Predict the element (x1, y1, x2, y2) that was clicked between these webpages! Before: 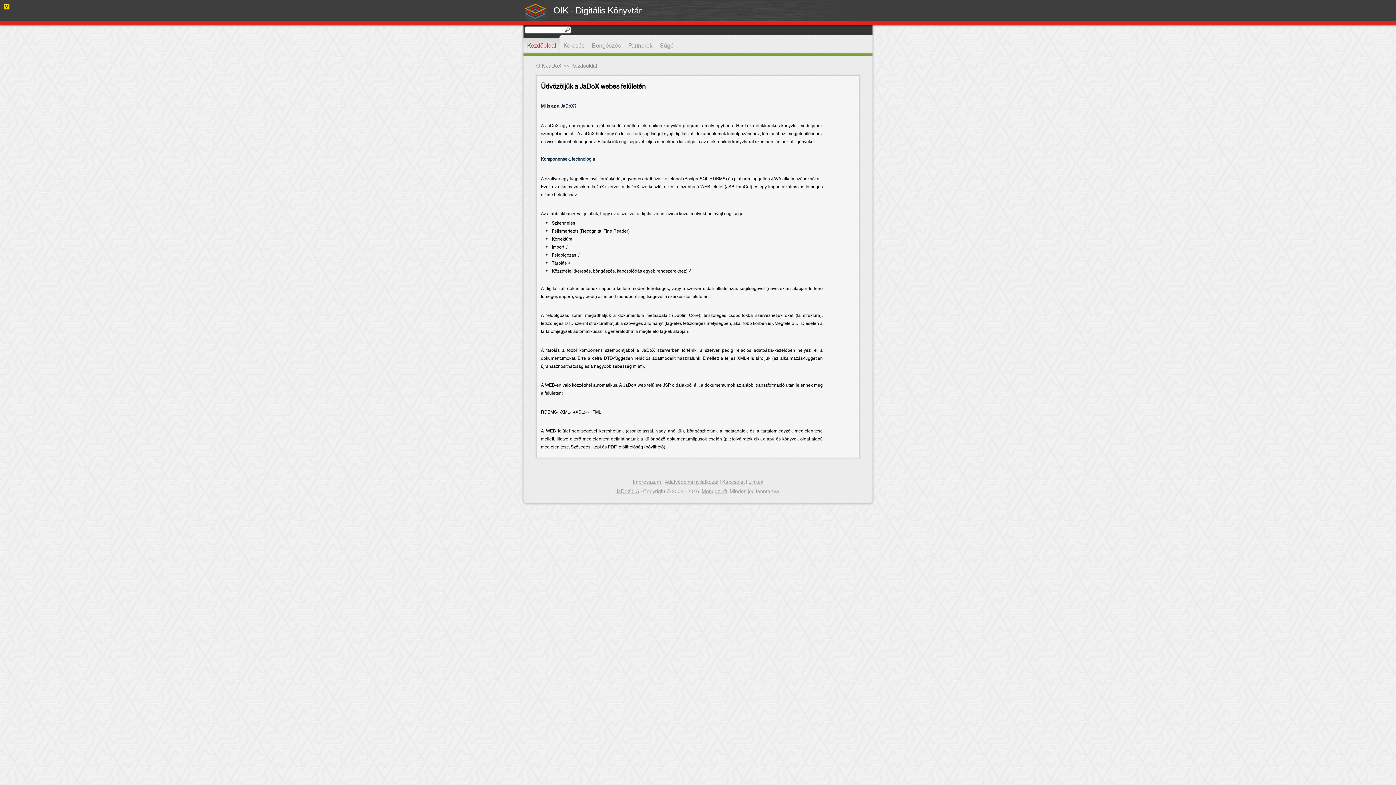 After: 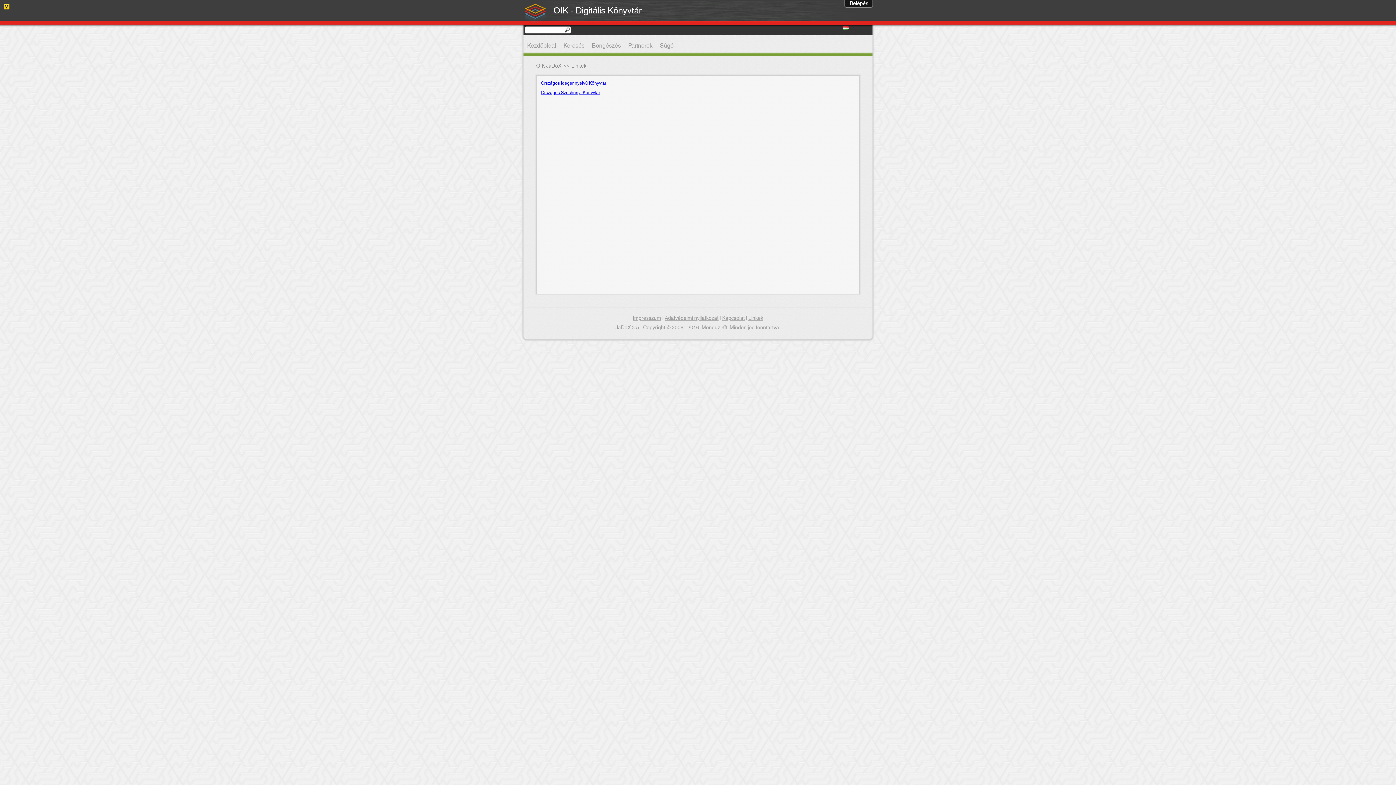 Action: bbox: (748, 477, 763, 487) label: Linkek